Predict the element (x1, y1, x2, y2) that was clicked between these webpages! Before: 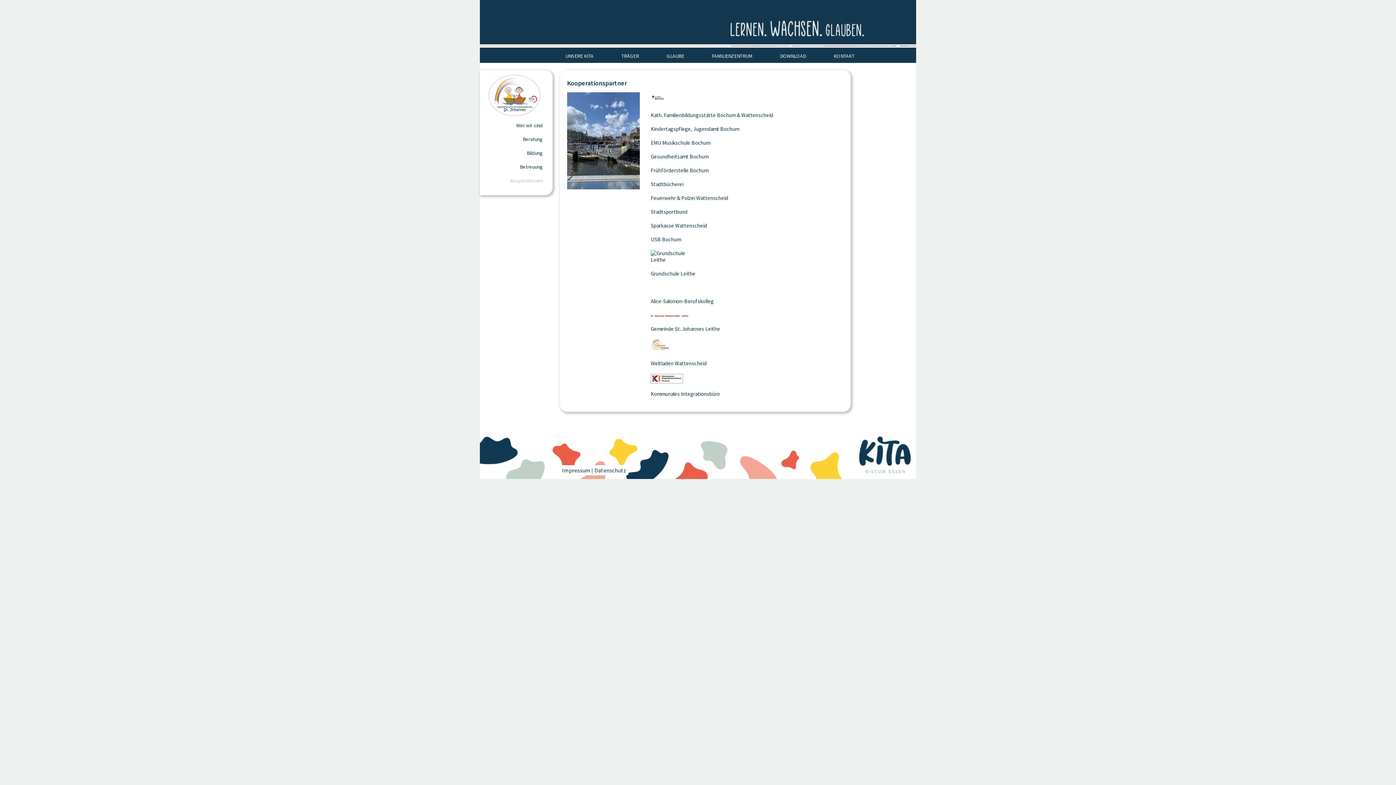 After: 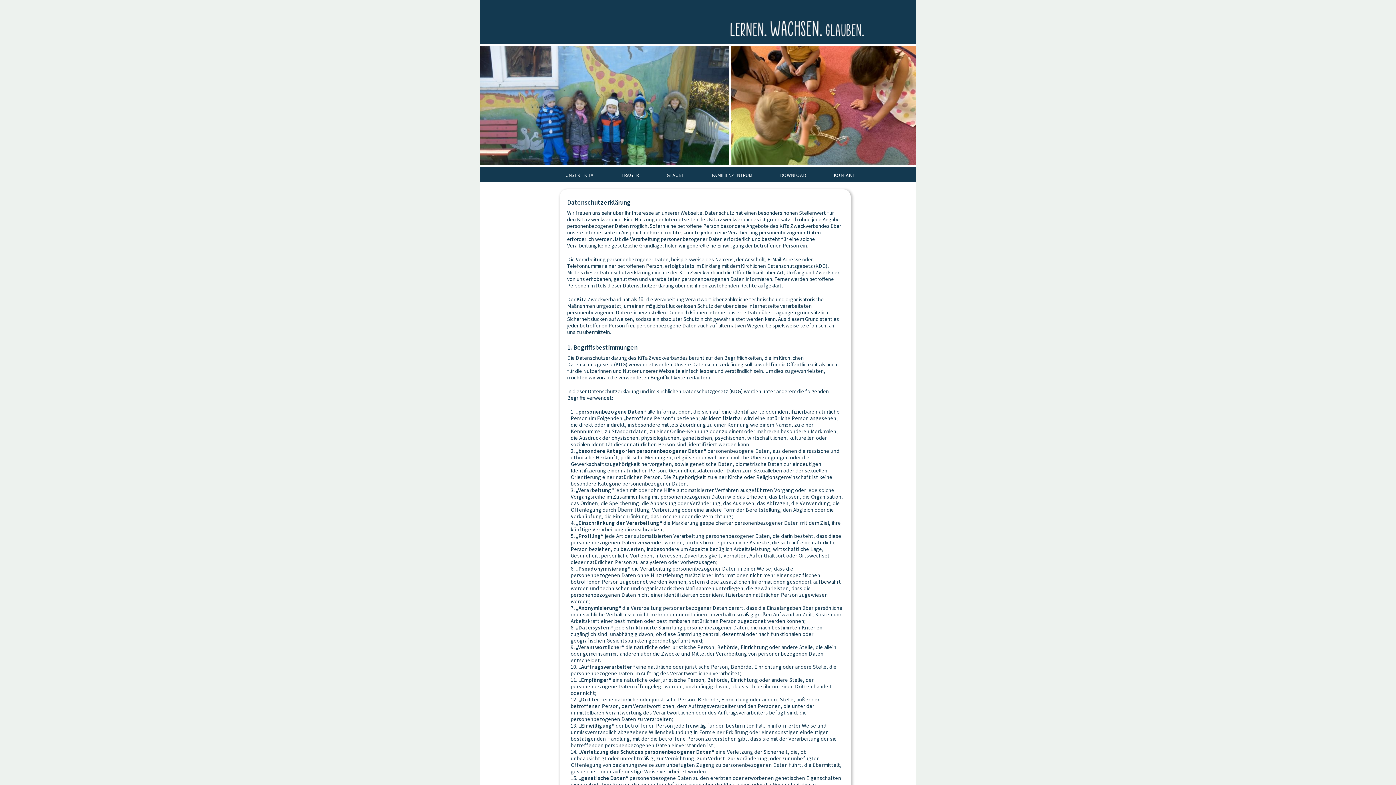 Action: label: Datenschutz bbox: (594, 466, 626, 474)